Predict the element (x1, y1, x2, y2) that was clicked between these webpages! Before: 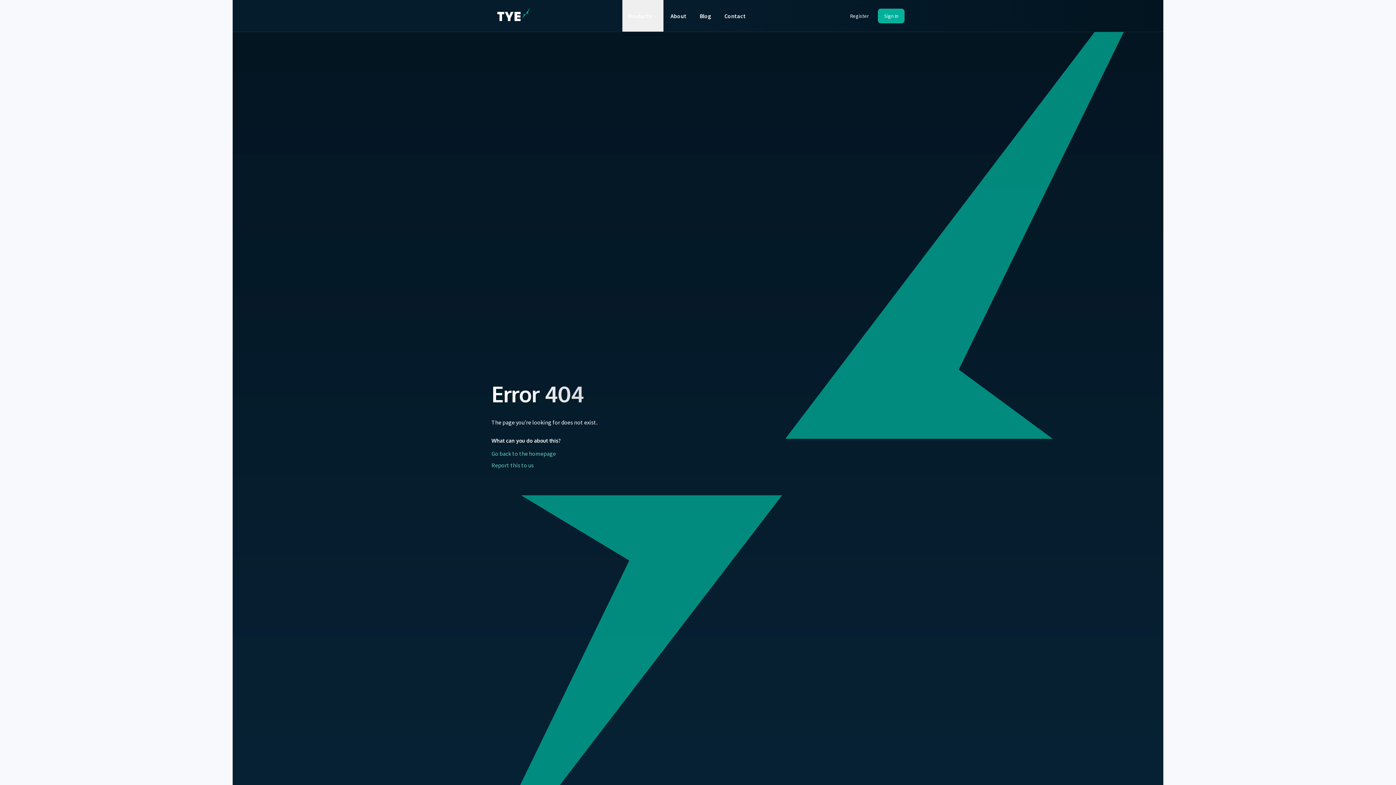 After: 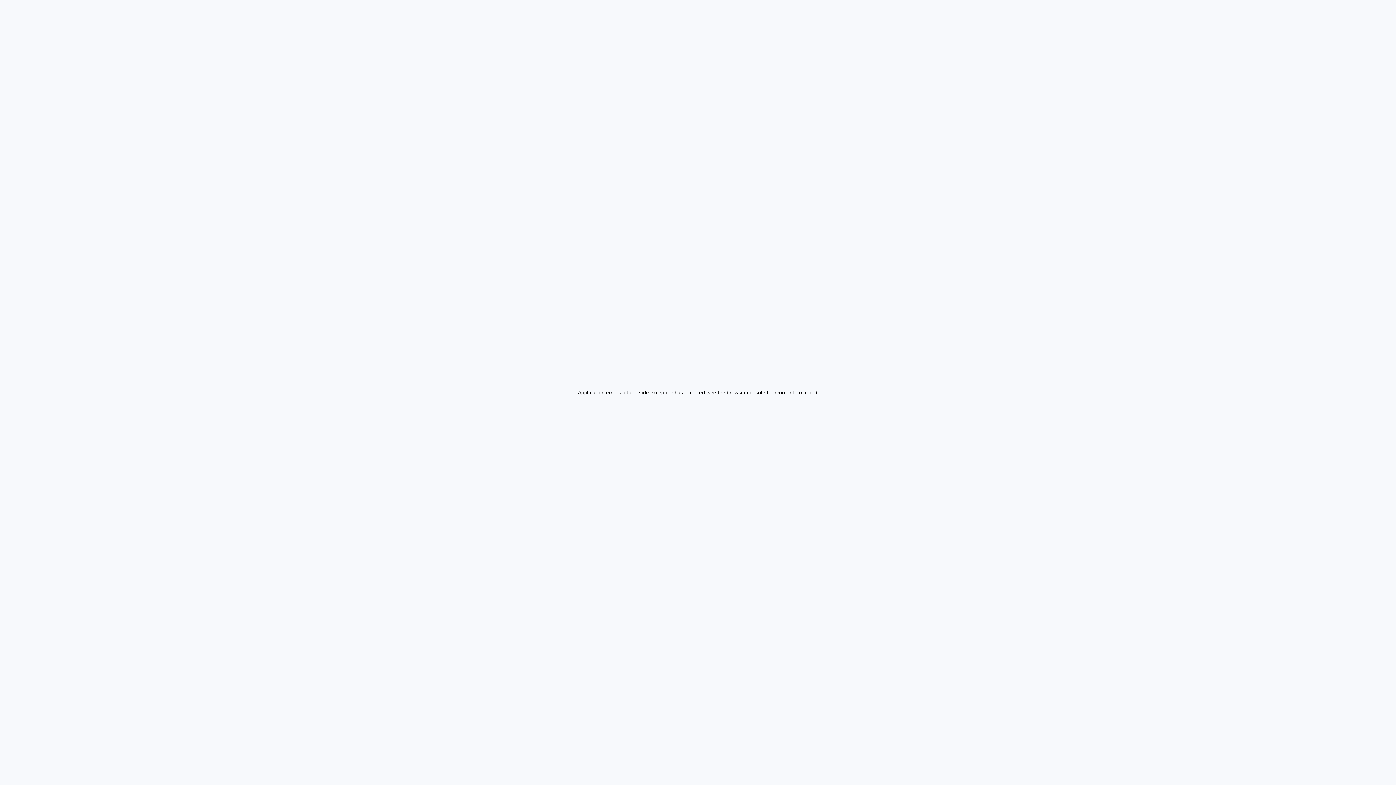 Action: bbox: (718, 0, 751, 31) label: Contact